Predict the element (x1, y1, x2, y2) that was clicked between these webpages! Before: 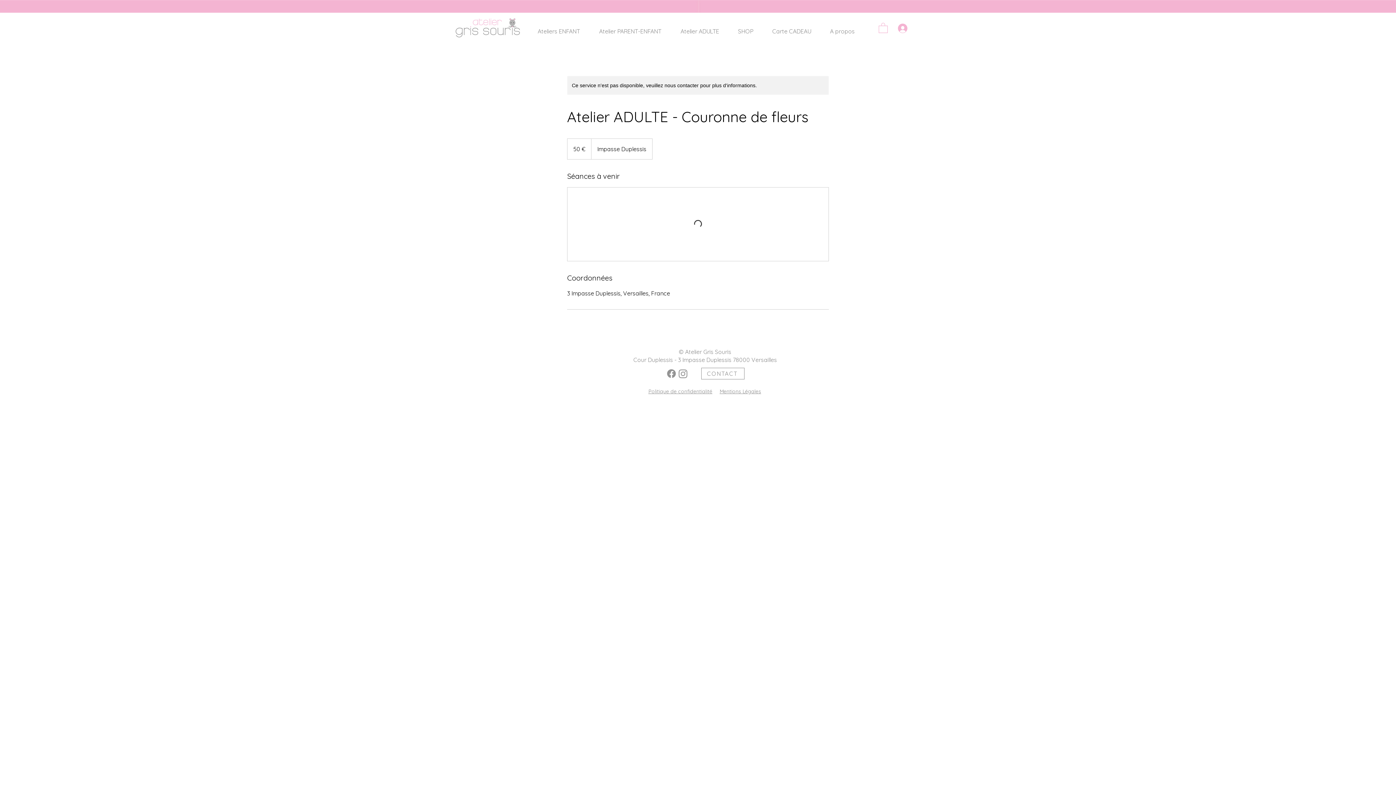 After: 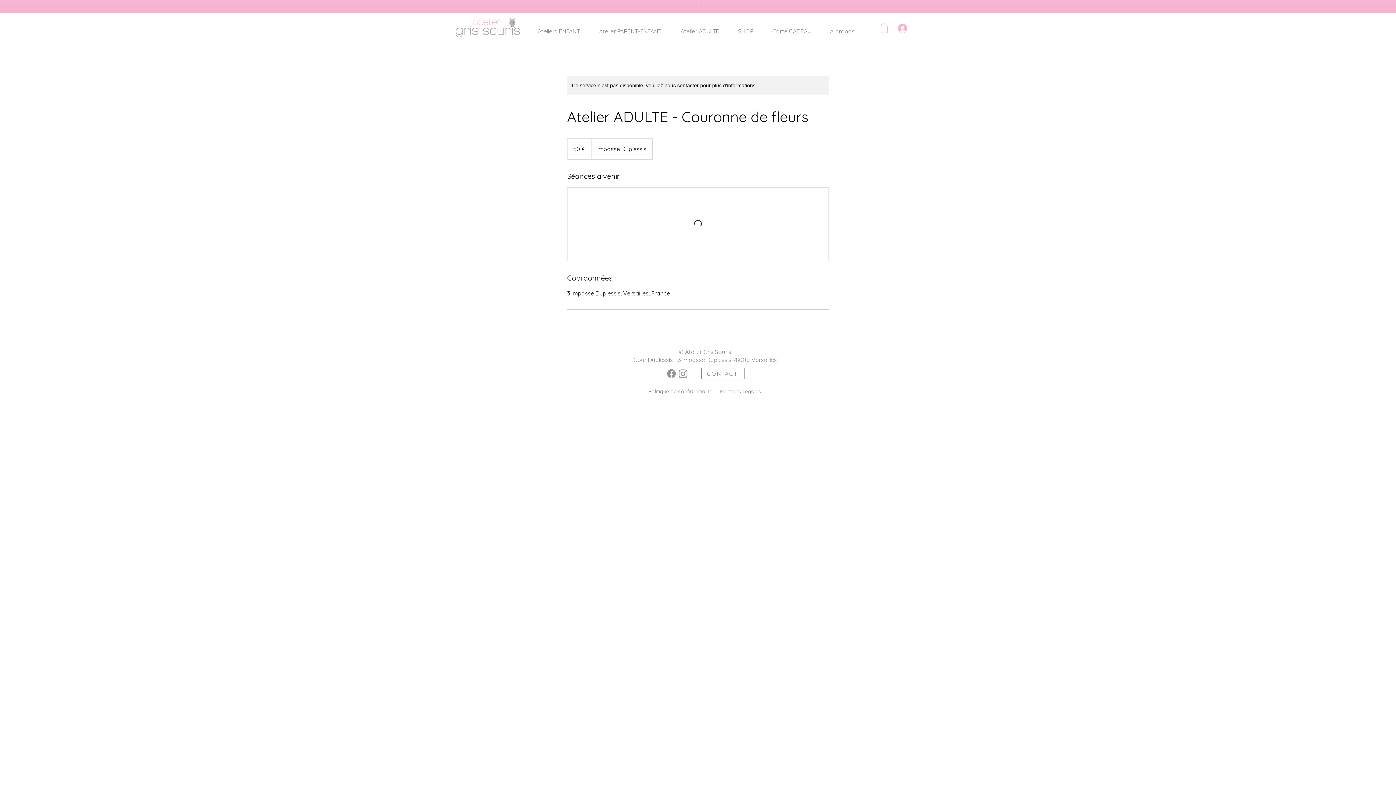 Action: bbox: (878, 22, 888, 33)